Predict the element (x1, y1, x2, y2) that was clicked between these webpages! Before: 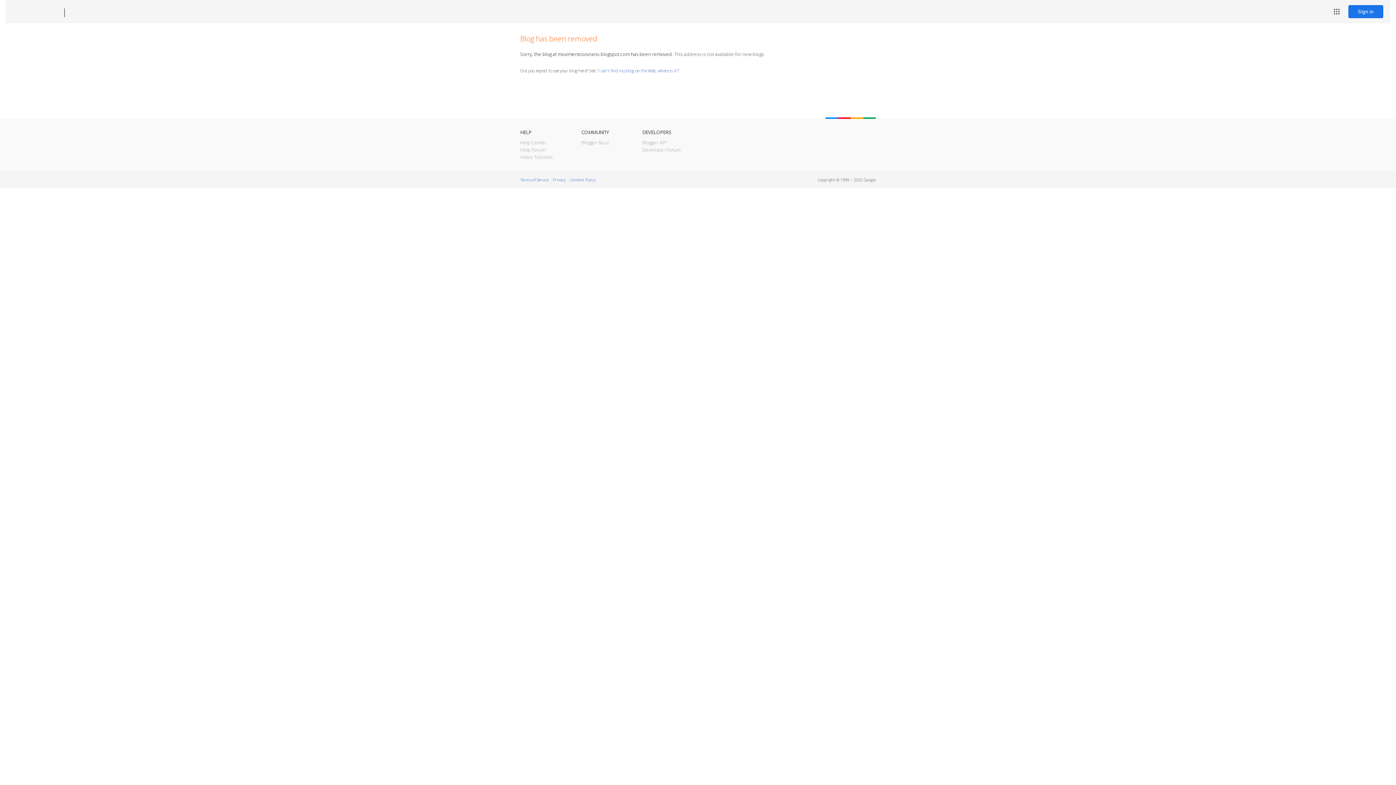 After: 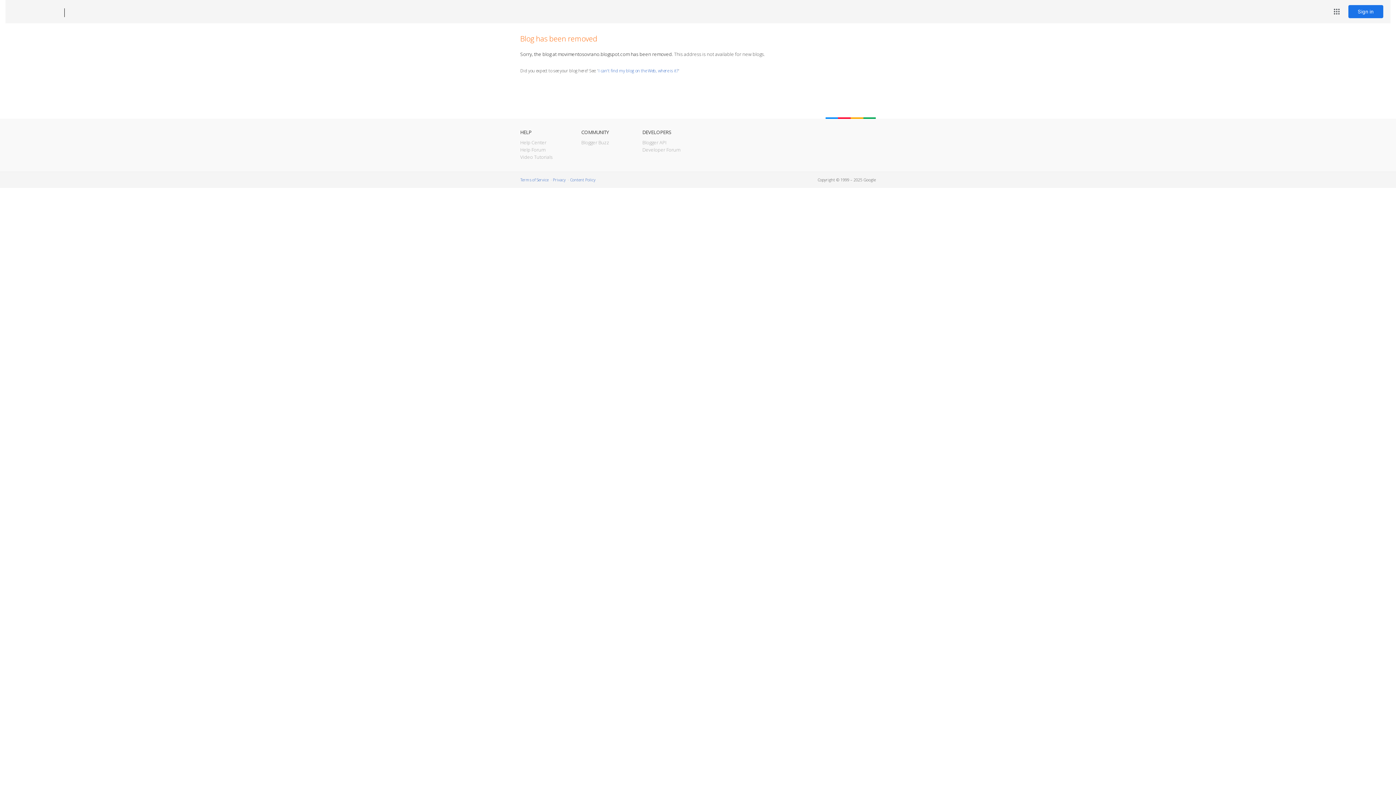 Action: label: Blogger bbox: (12, 7, 53, 17)